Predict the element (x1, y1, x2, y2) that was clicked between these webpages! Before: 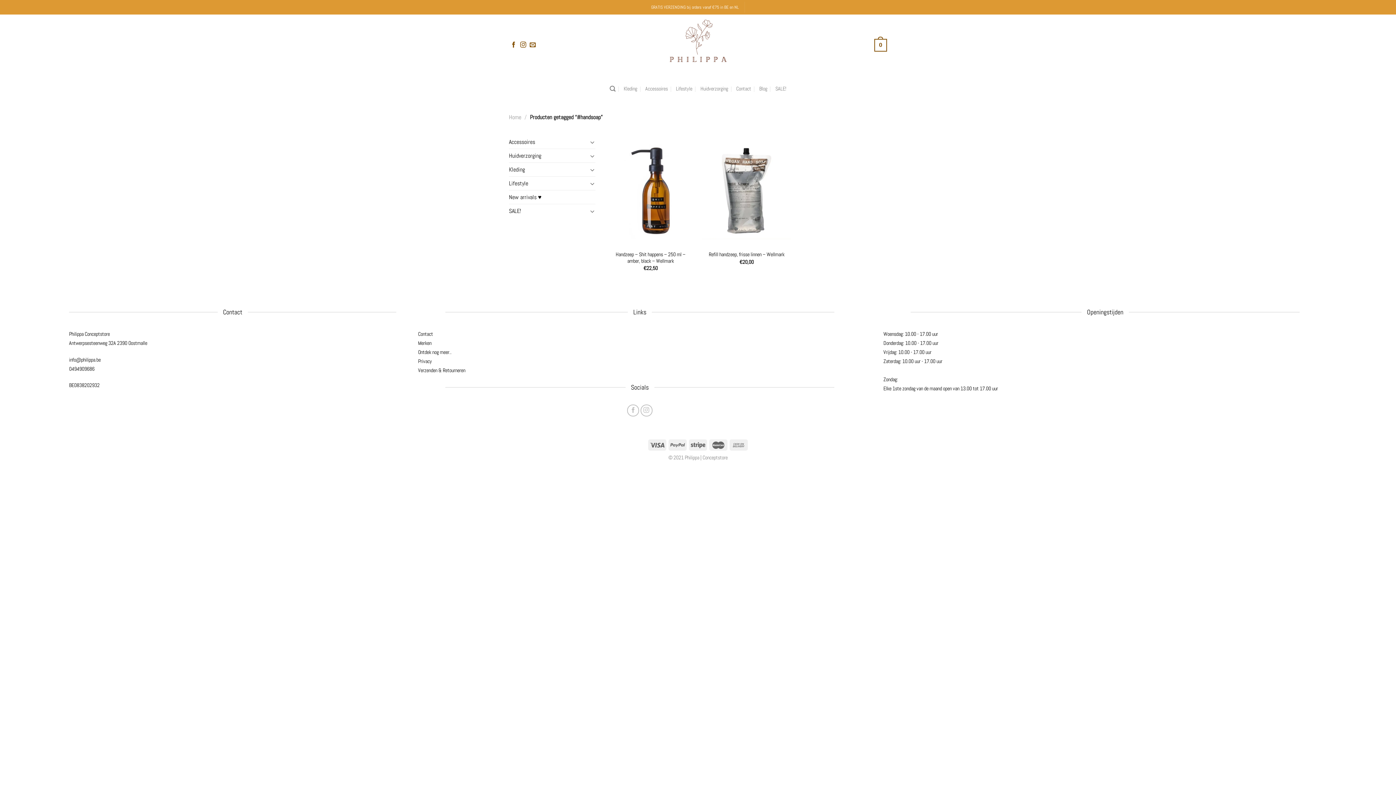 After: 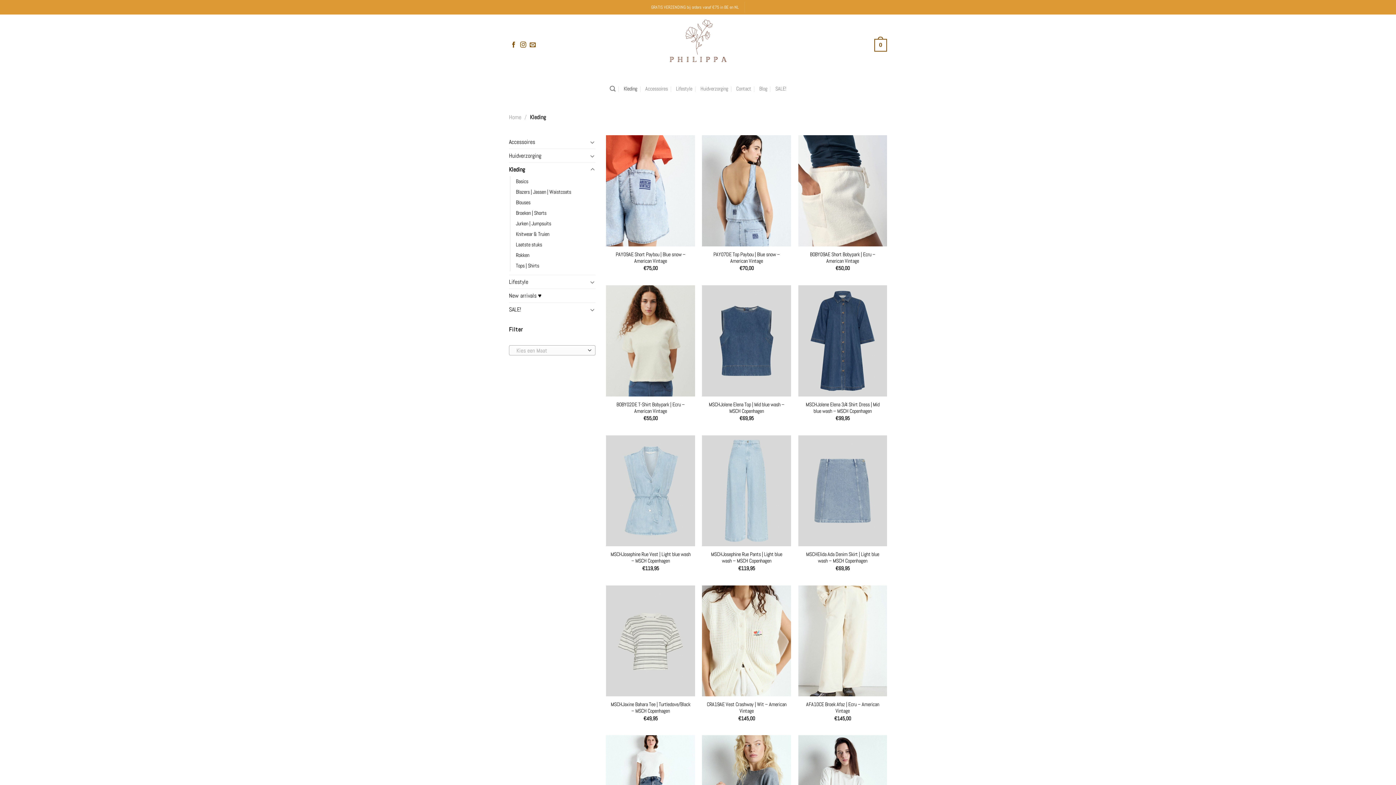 Action: bbox: (509, 162, 587, 176) label: Kleding